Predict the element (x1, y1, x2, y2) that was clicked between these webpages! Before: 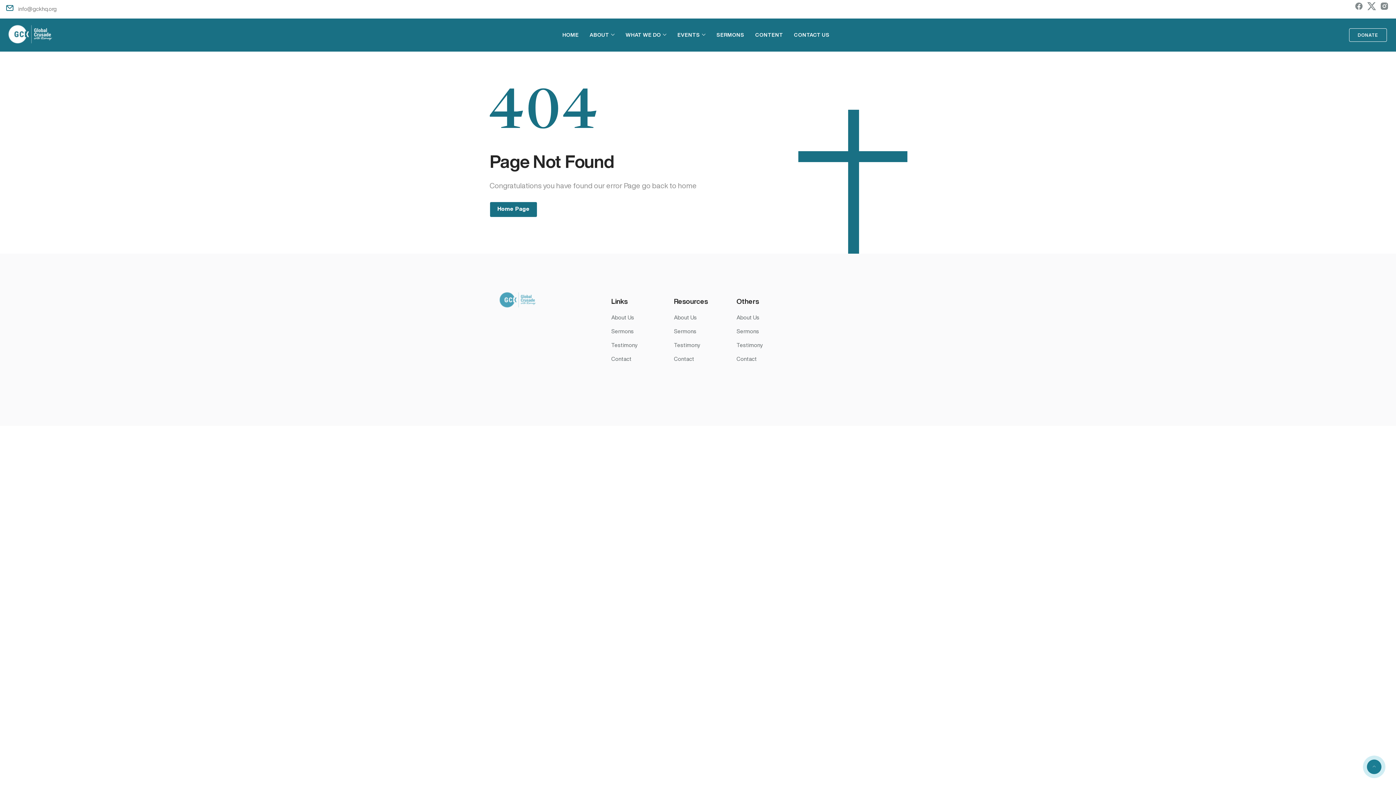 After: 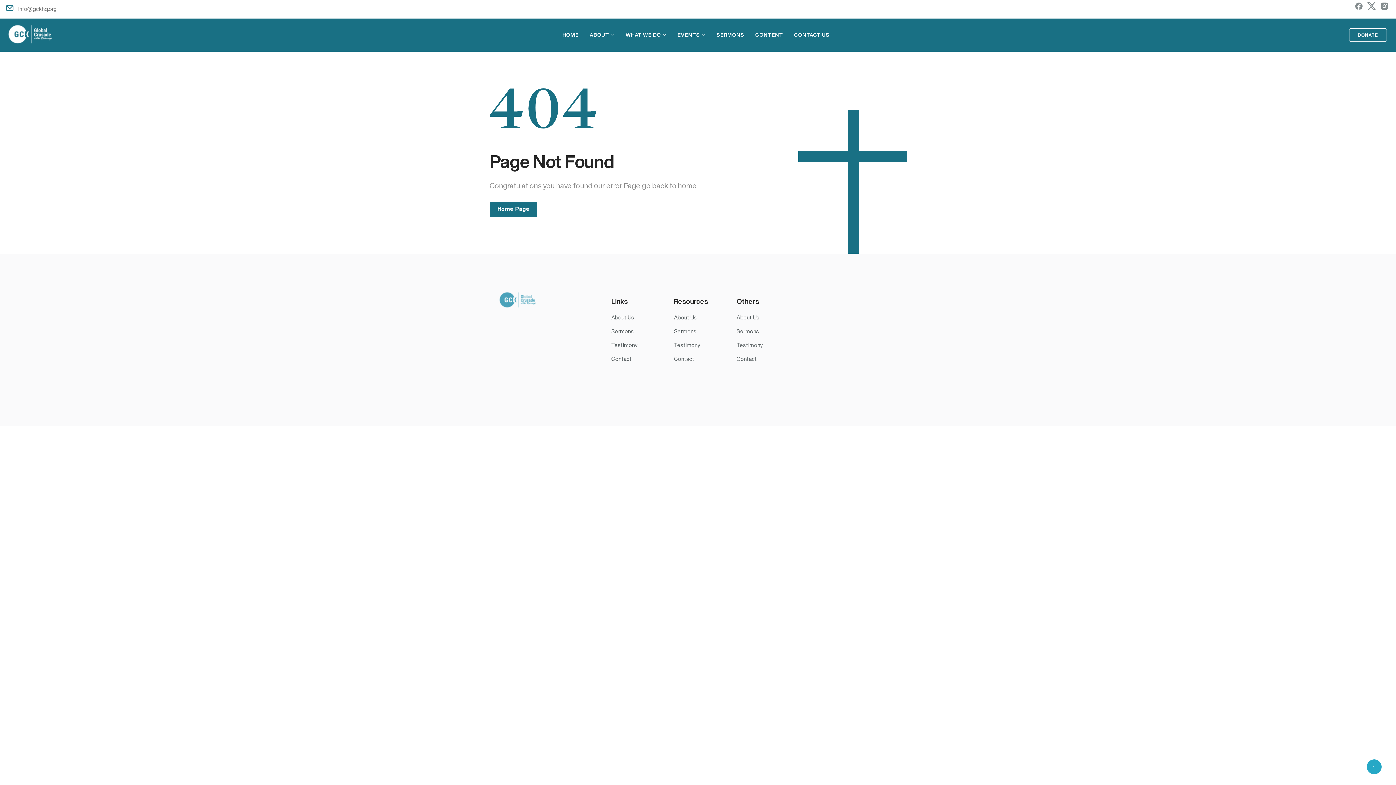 Action: bbox: (736, 356, 757, 361) label: Contact